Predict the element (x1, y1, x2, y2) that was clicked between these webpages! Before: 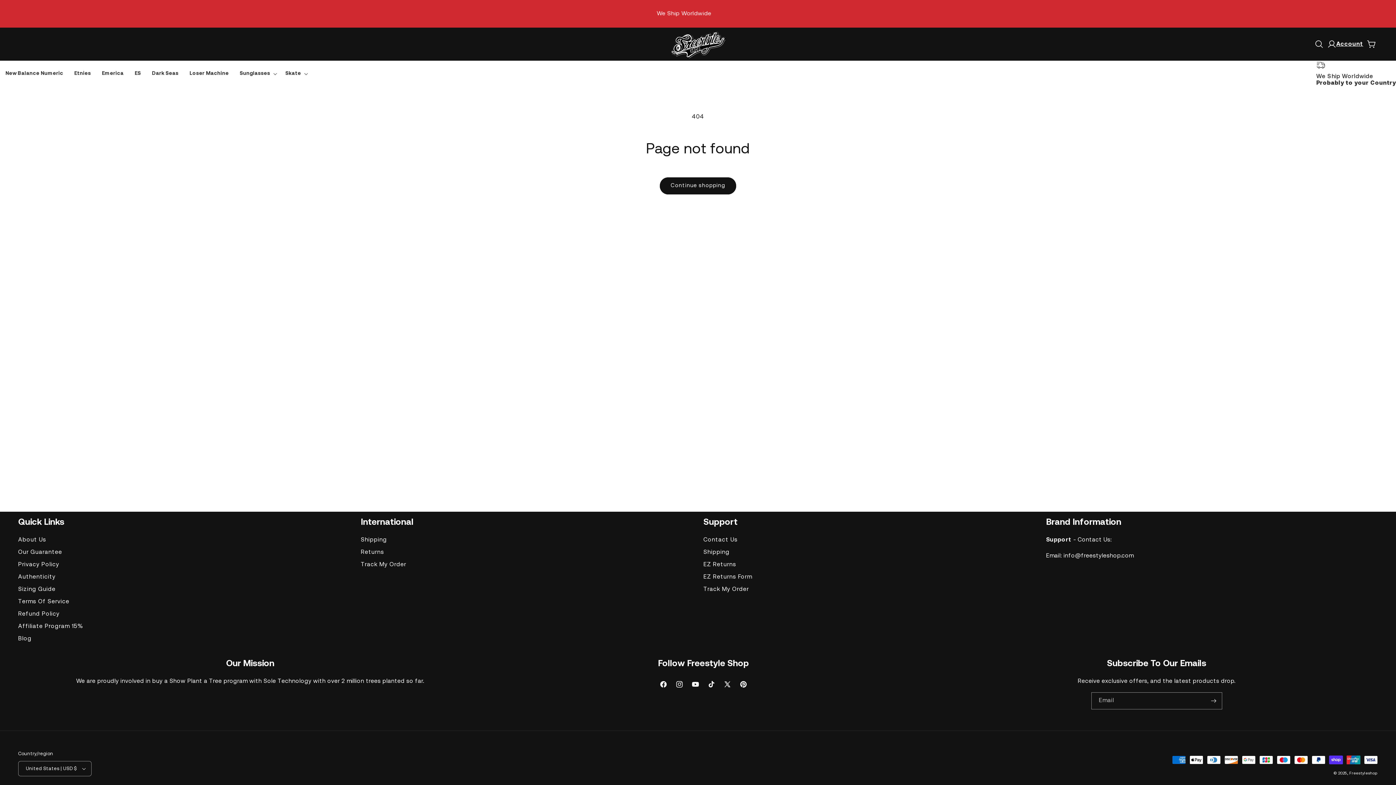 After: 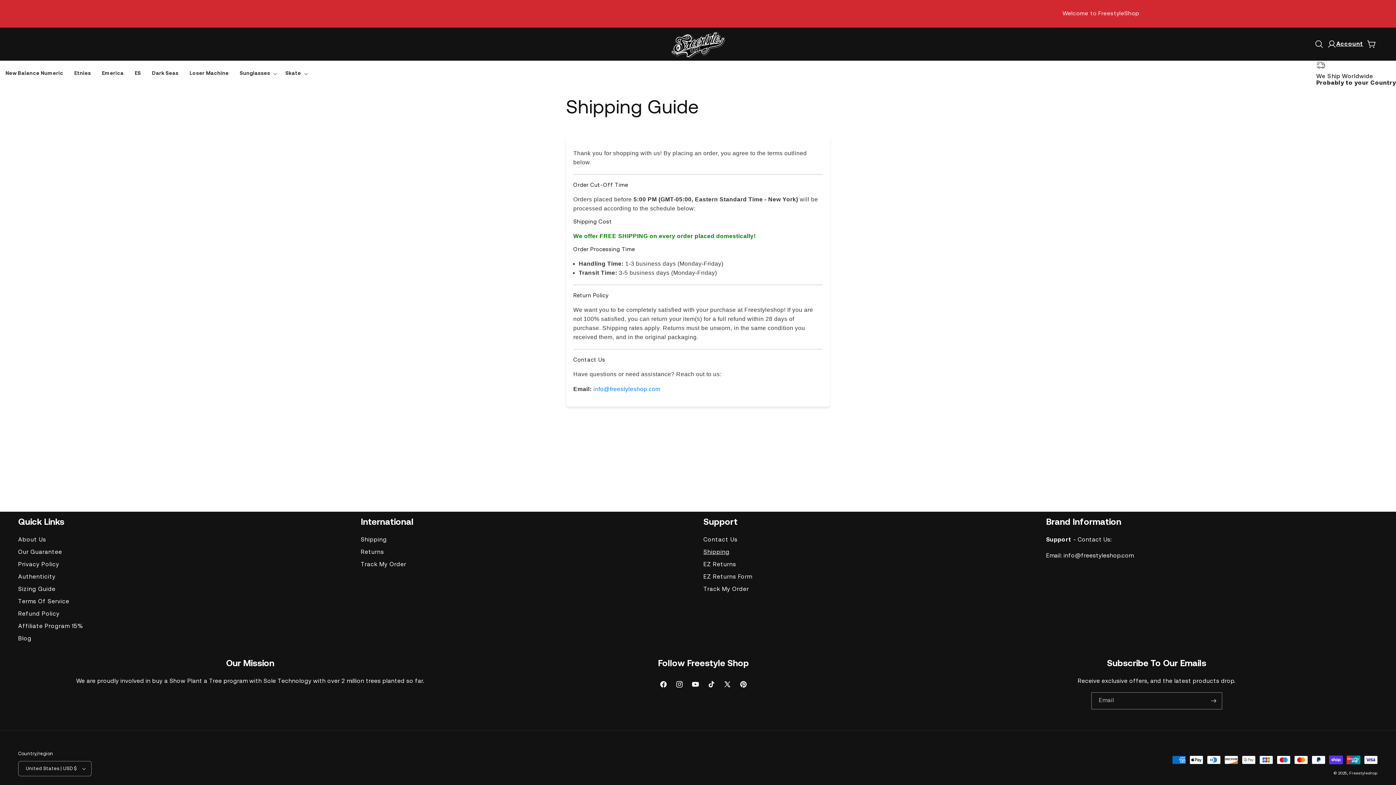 Action: label: Shipping bbox: (703, 546, 729, 558)